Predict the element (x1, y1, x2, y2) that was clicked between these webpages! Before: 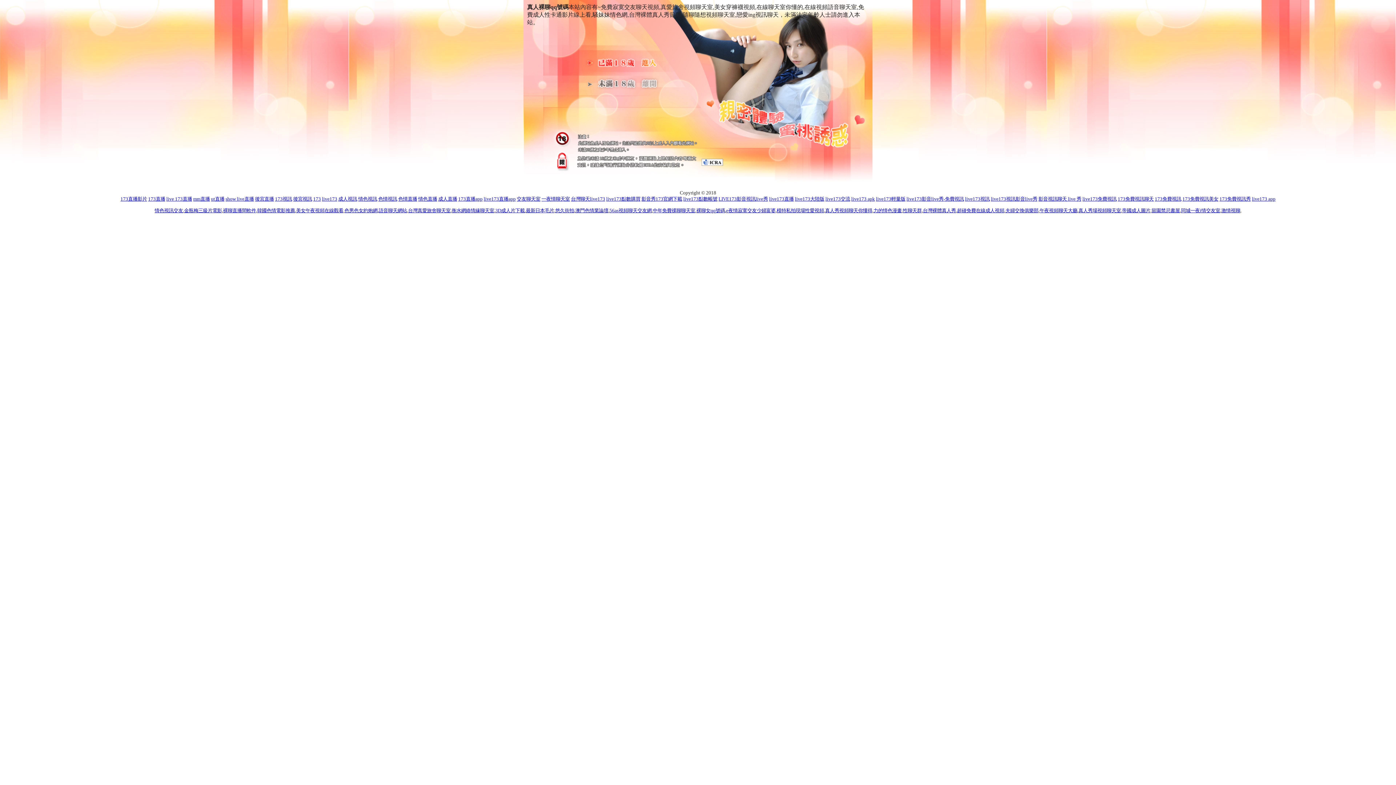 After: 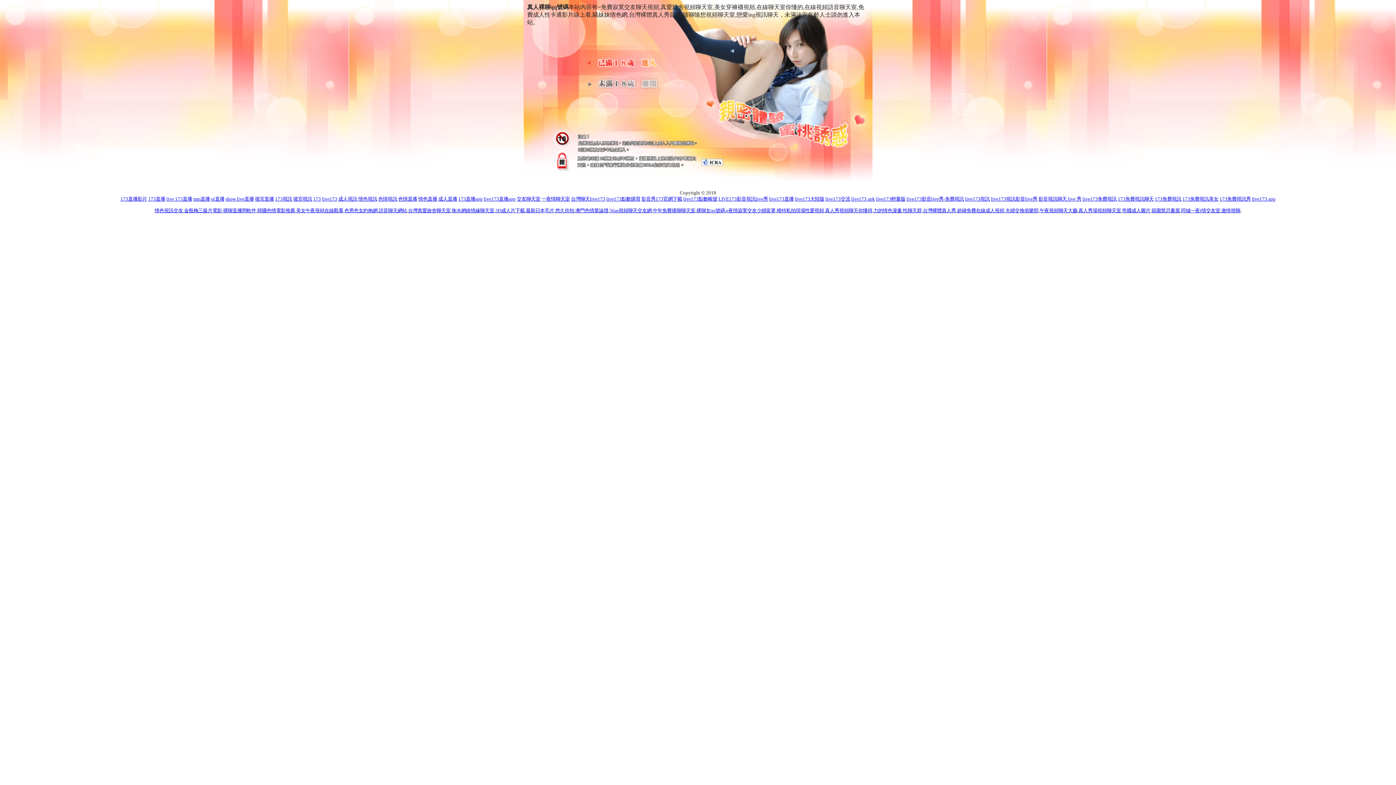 Action: label: 影音秀173官網下載 bbox: (641, 196, 682, 201)